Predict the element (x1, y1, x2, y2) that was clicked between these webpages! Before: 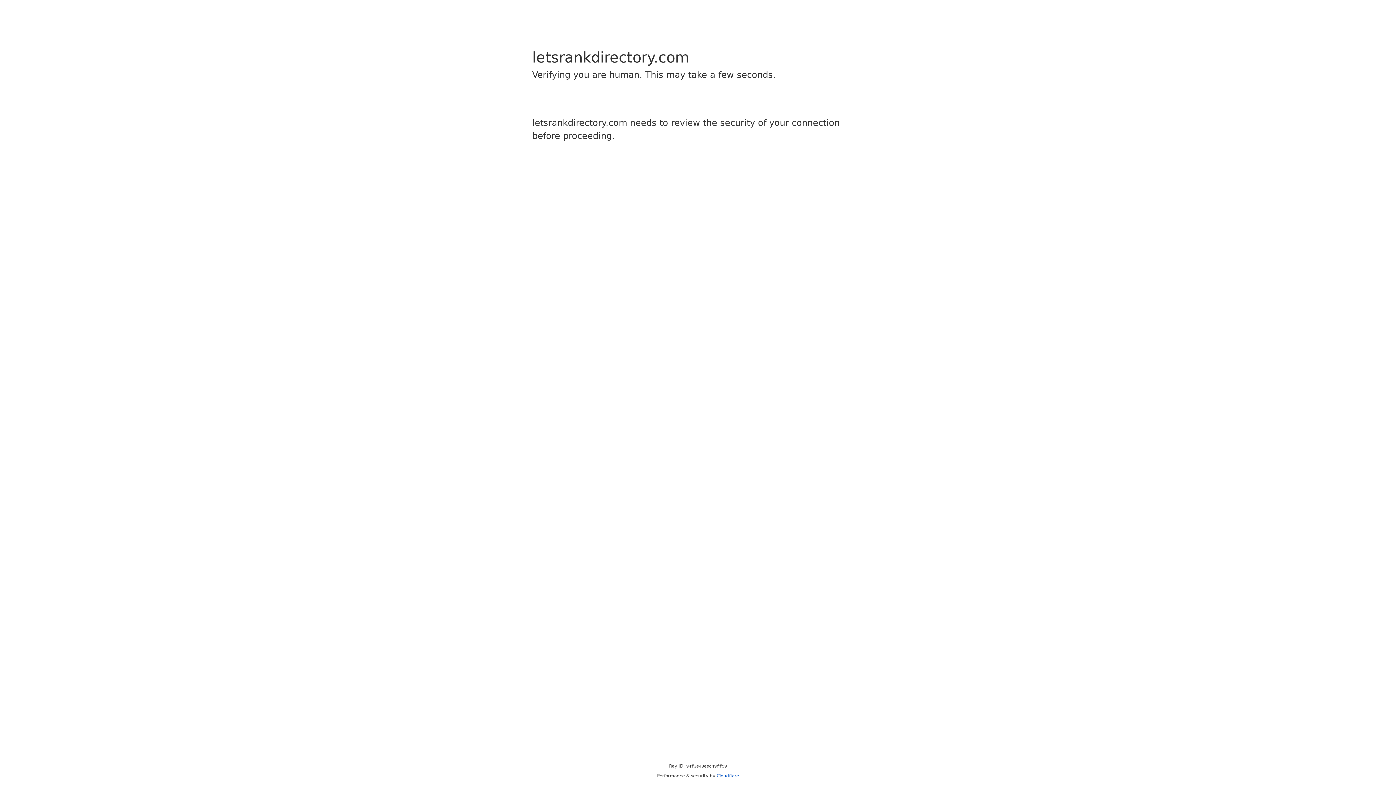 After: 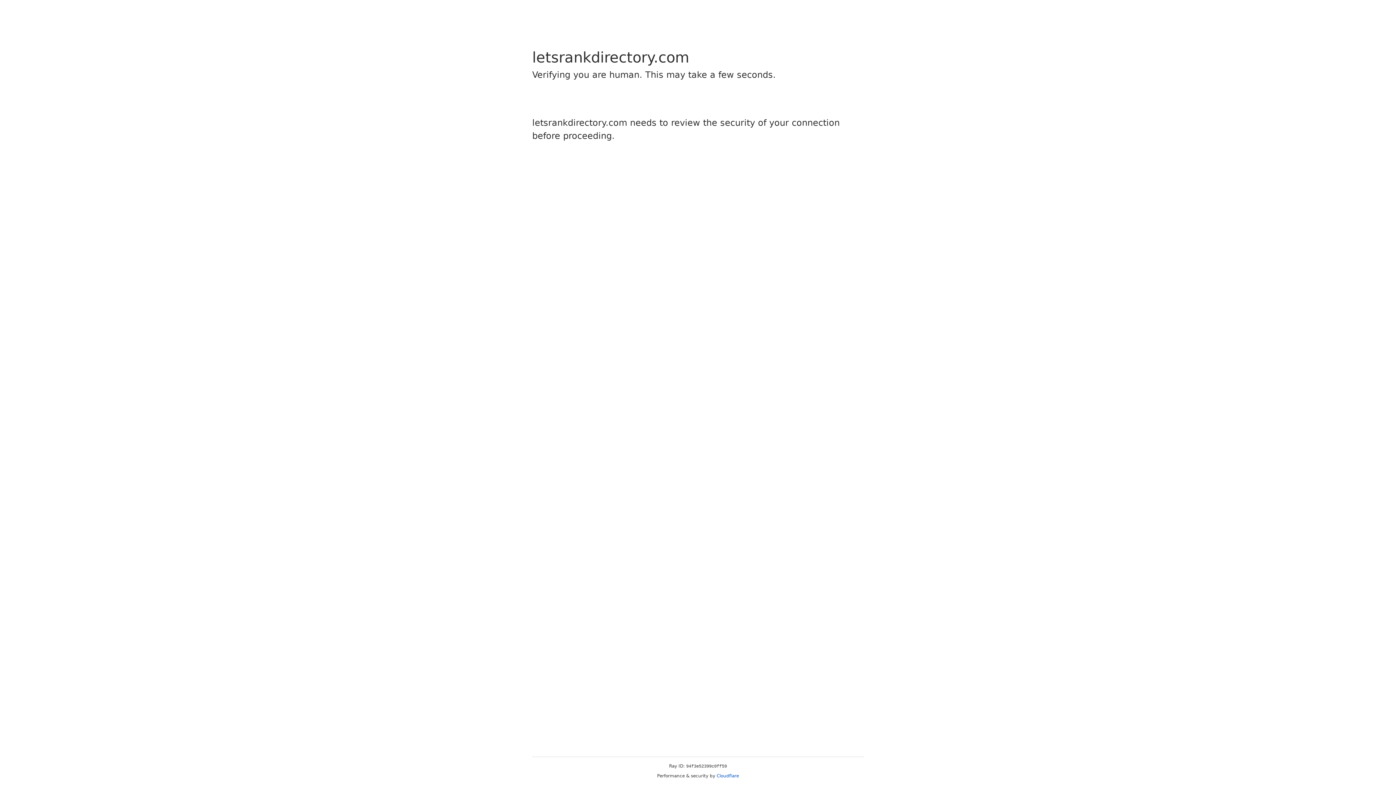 Action: label: Cloudflare bbox: (716, 773, 739, 778)